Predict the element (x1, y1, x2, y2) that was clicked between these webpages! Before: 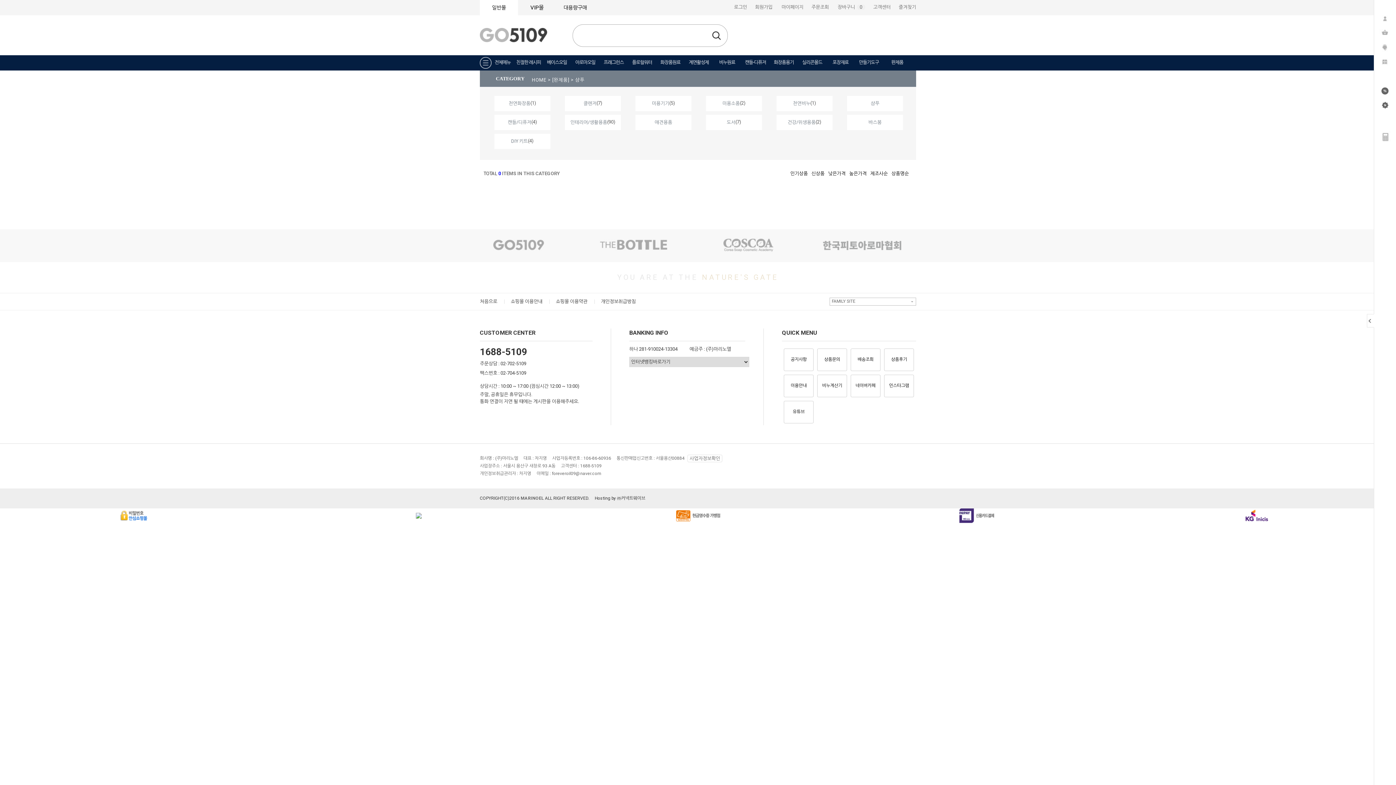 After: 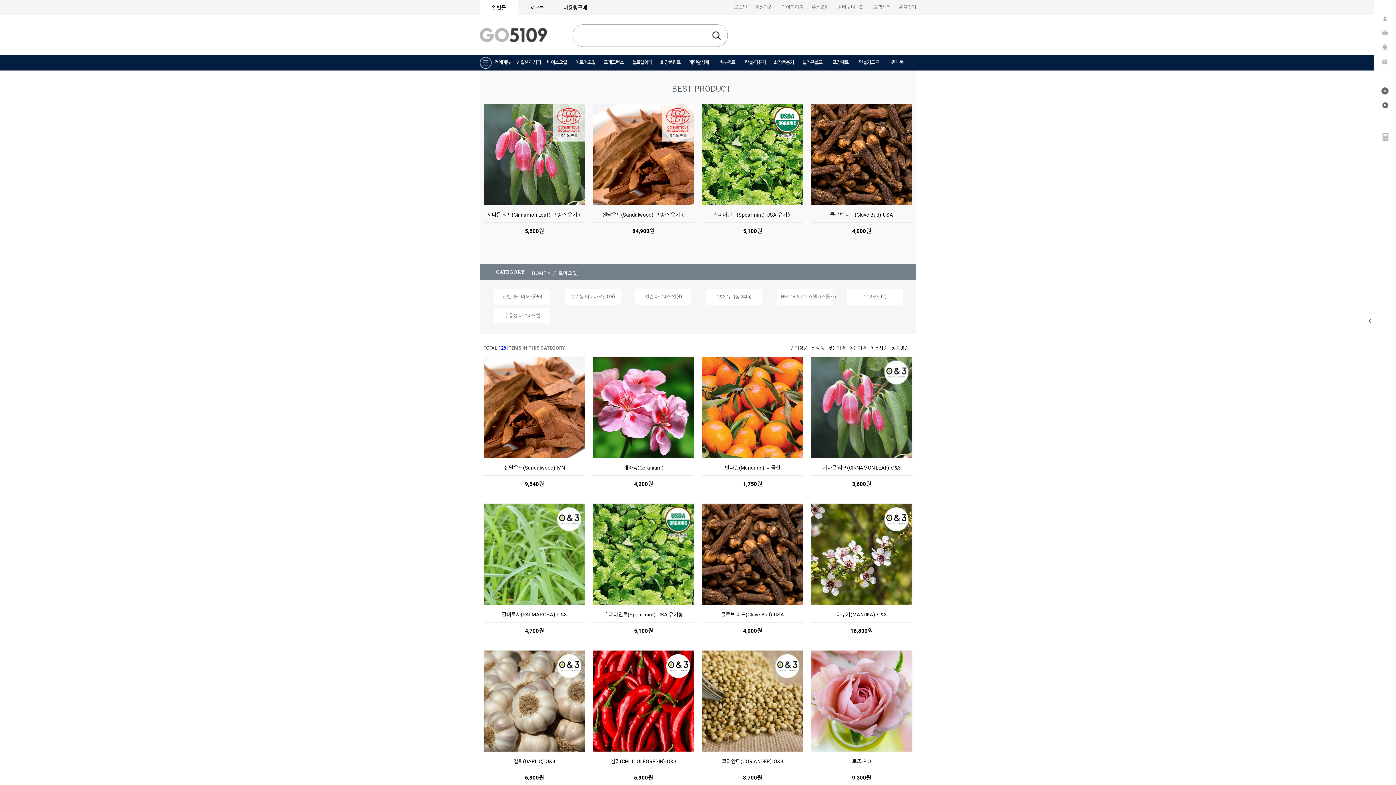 Action: label: 아로마오일 bbox: (571, 56, 599, 68)